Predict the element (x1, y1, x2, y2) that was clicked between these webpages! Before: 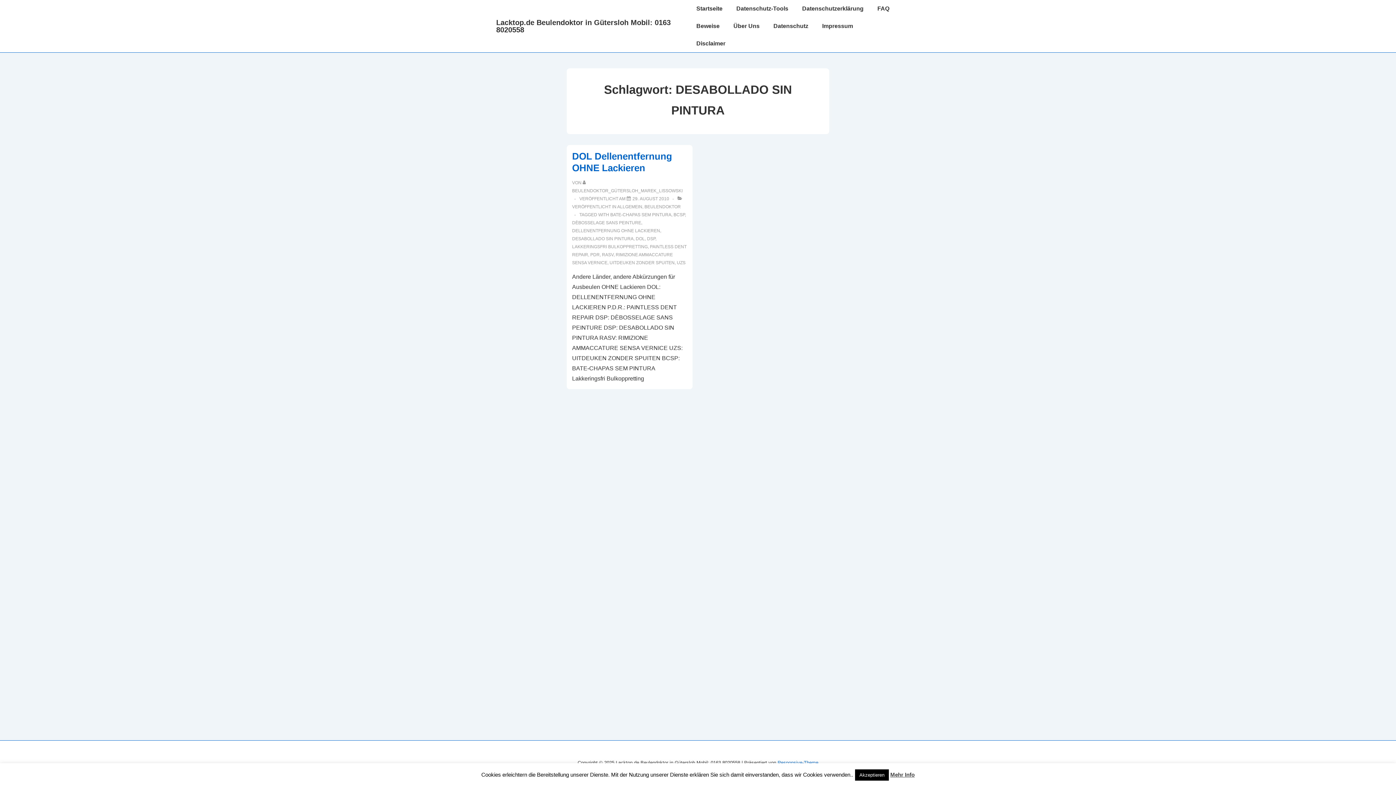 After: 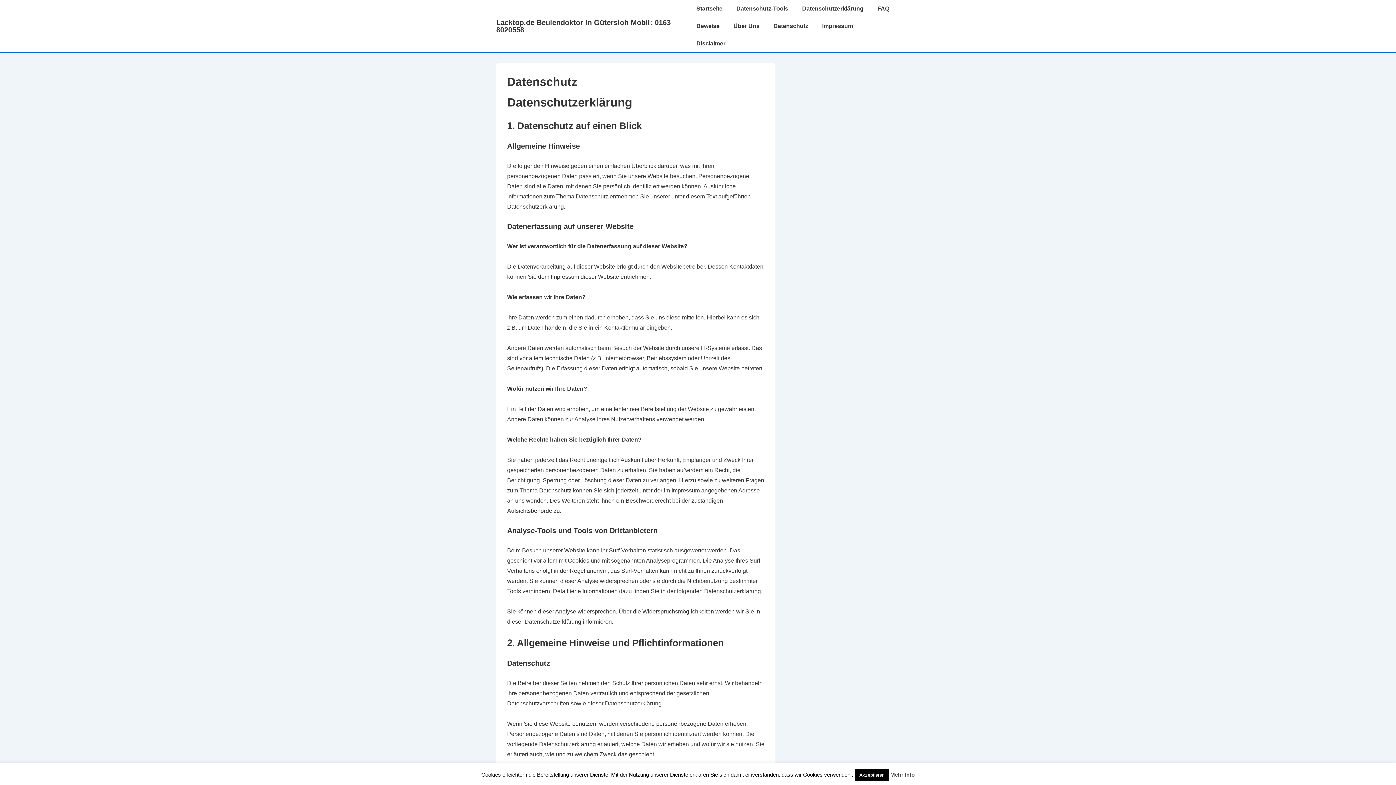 Action: bbox: (767, 17, 815, 34) label: Datenschutz